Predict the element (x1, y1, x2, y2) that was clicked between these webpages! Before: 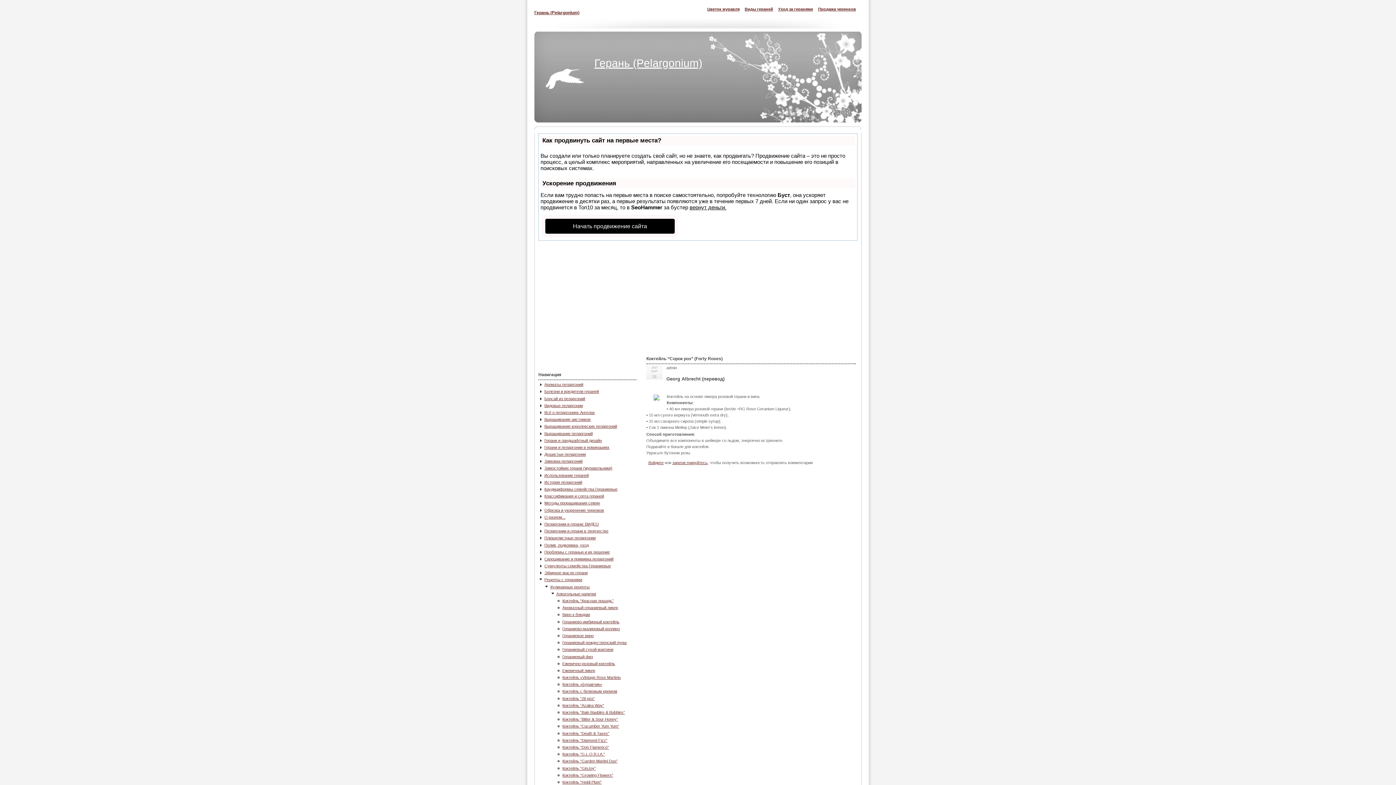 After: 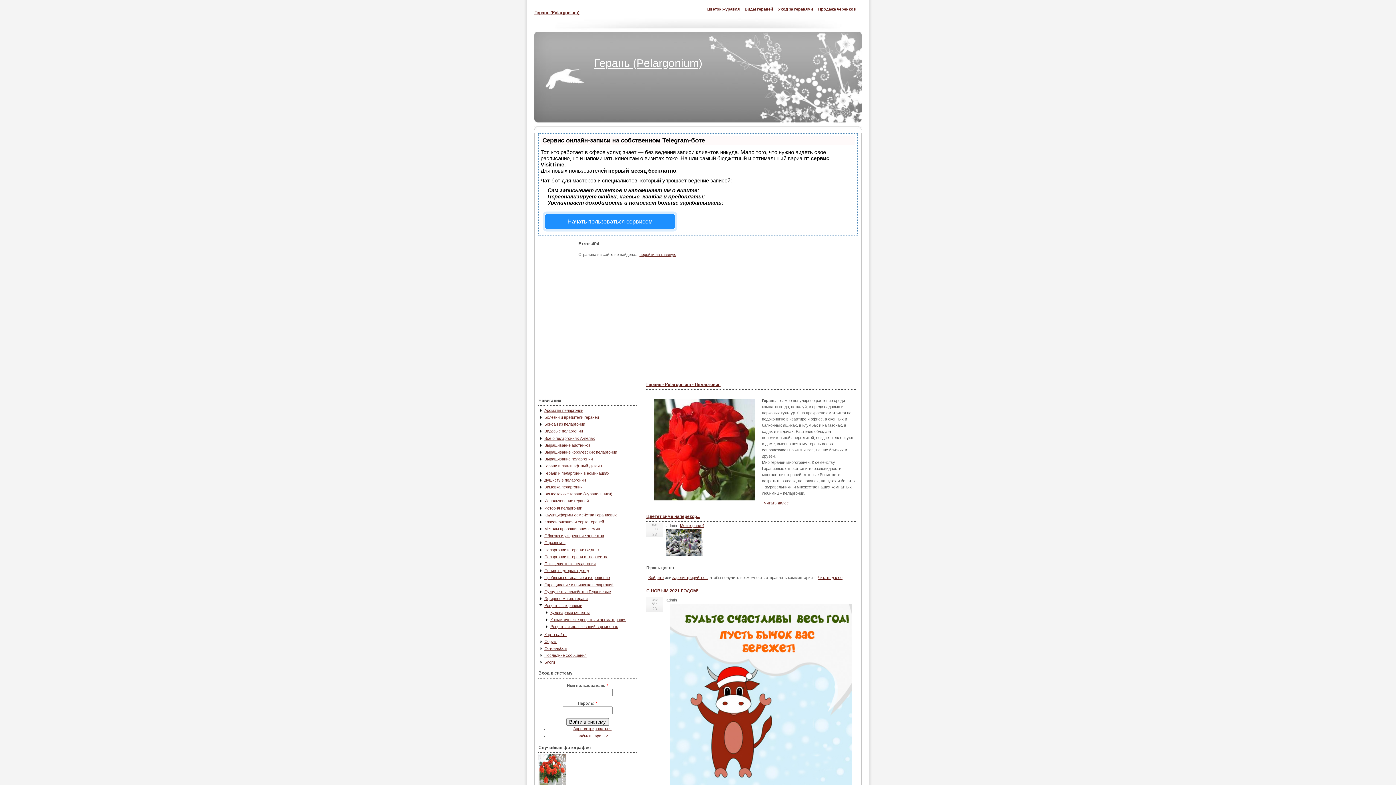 Action: bbox: (544, 577, 582, 582) label: Рецепты с геранями